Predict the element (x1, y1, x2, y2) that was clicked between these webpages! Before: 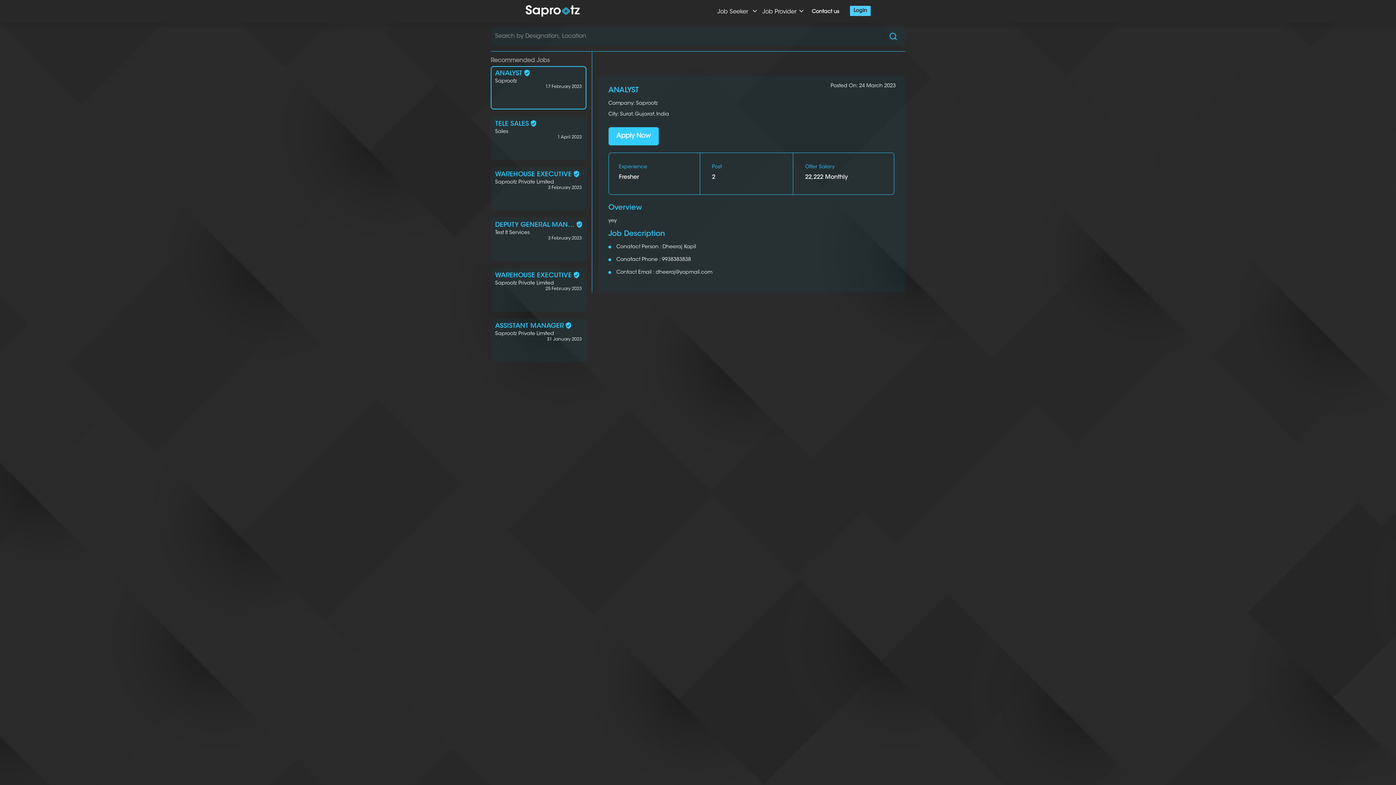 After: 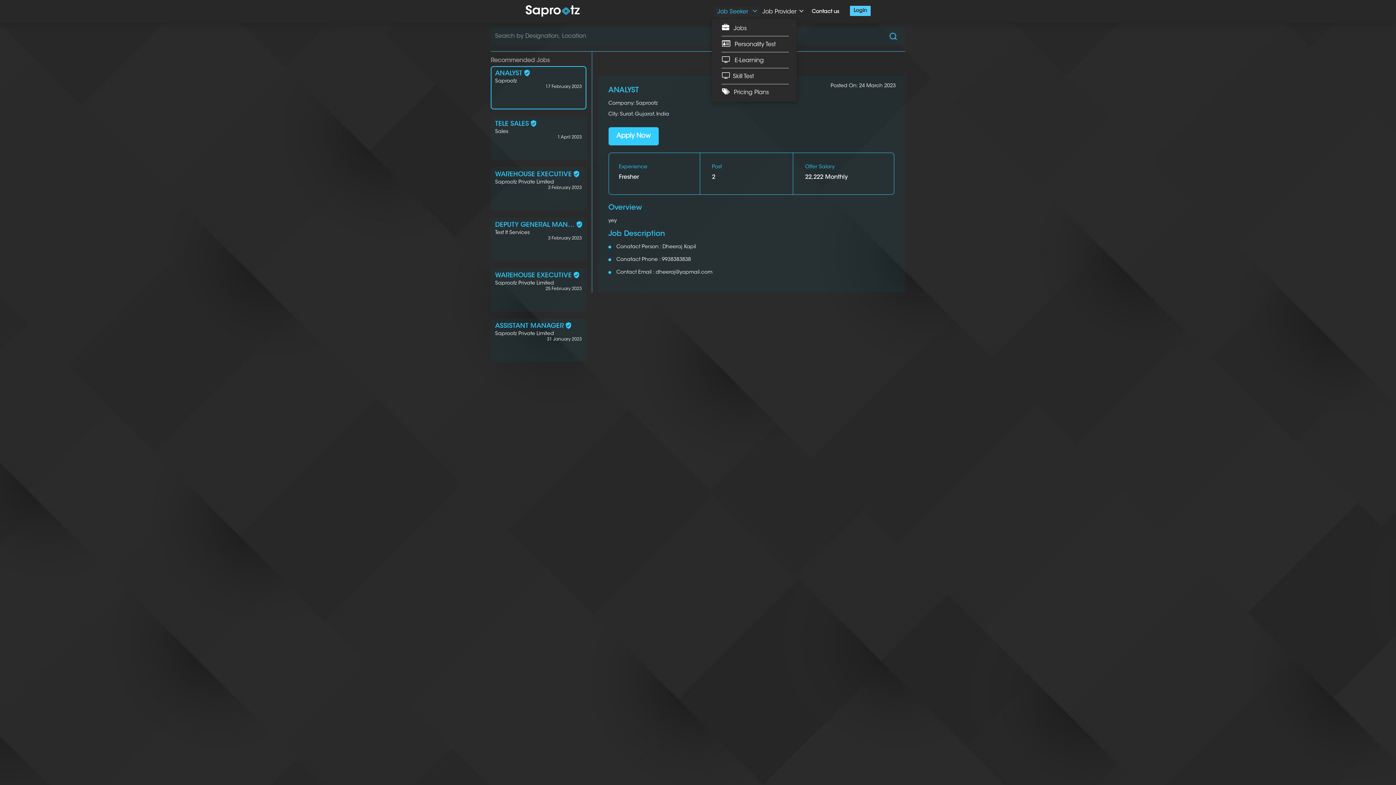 Action: label: Job Seeker  bbox: (714, 6, 760, 17)